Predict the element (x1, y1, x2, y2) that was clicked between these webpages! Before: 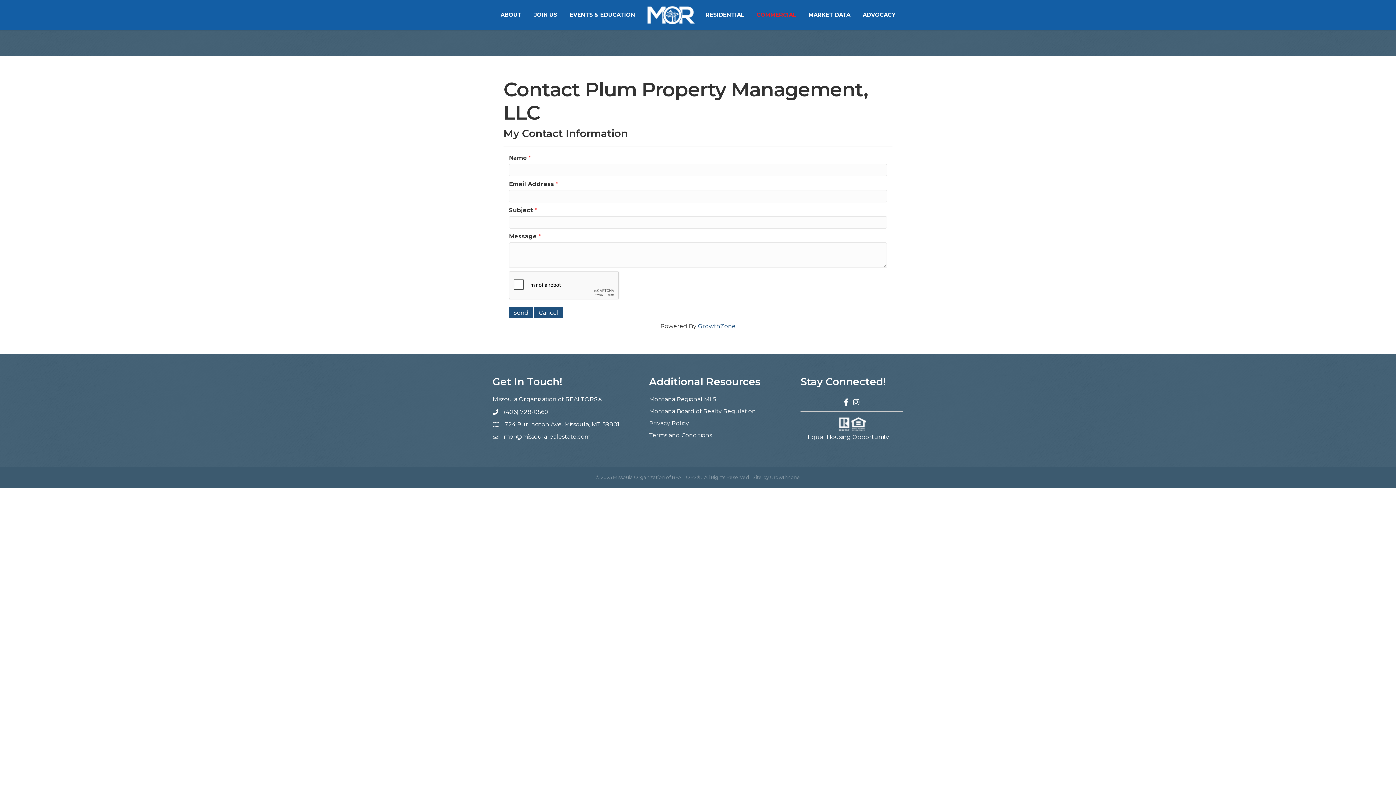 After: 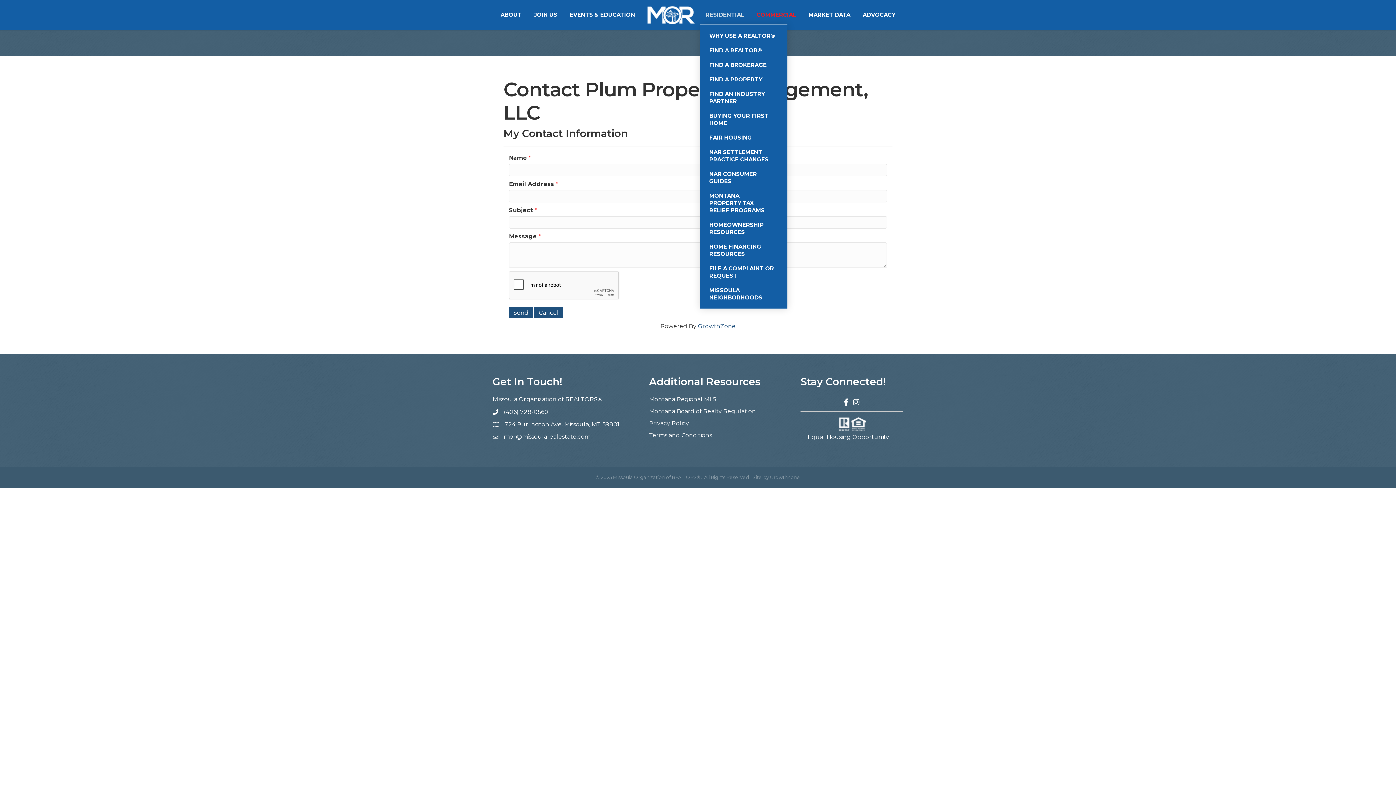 Action: bbox: (700, 5, 749, 24) label: RESIDENTIAL